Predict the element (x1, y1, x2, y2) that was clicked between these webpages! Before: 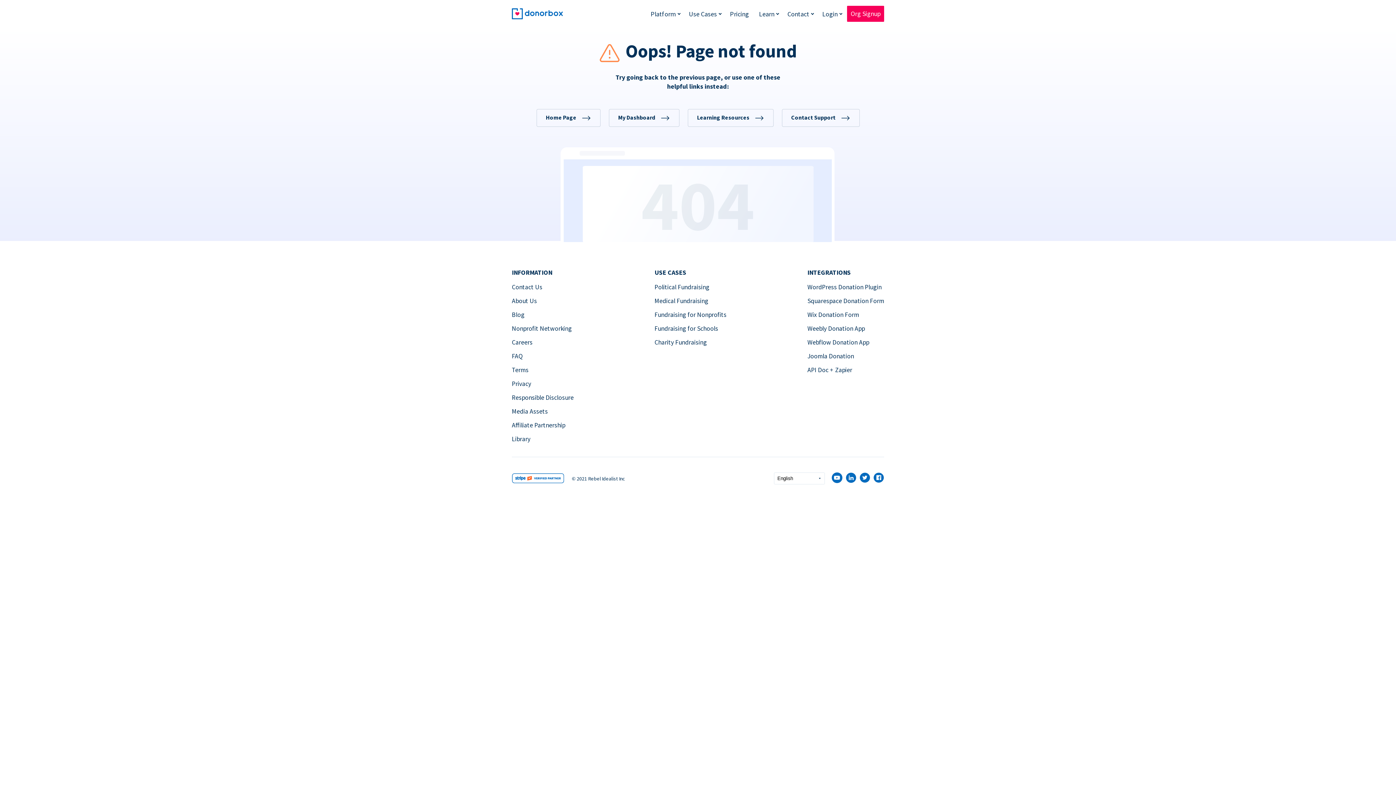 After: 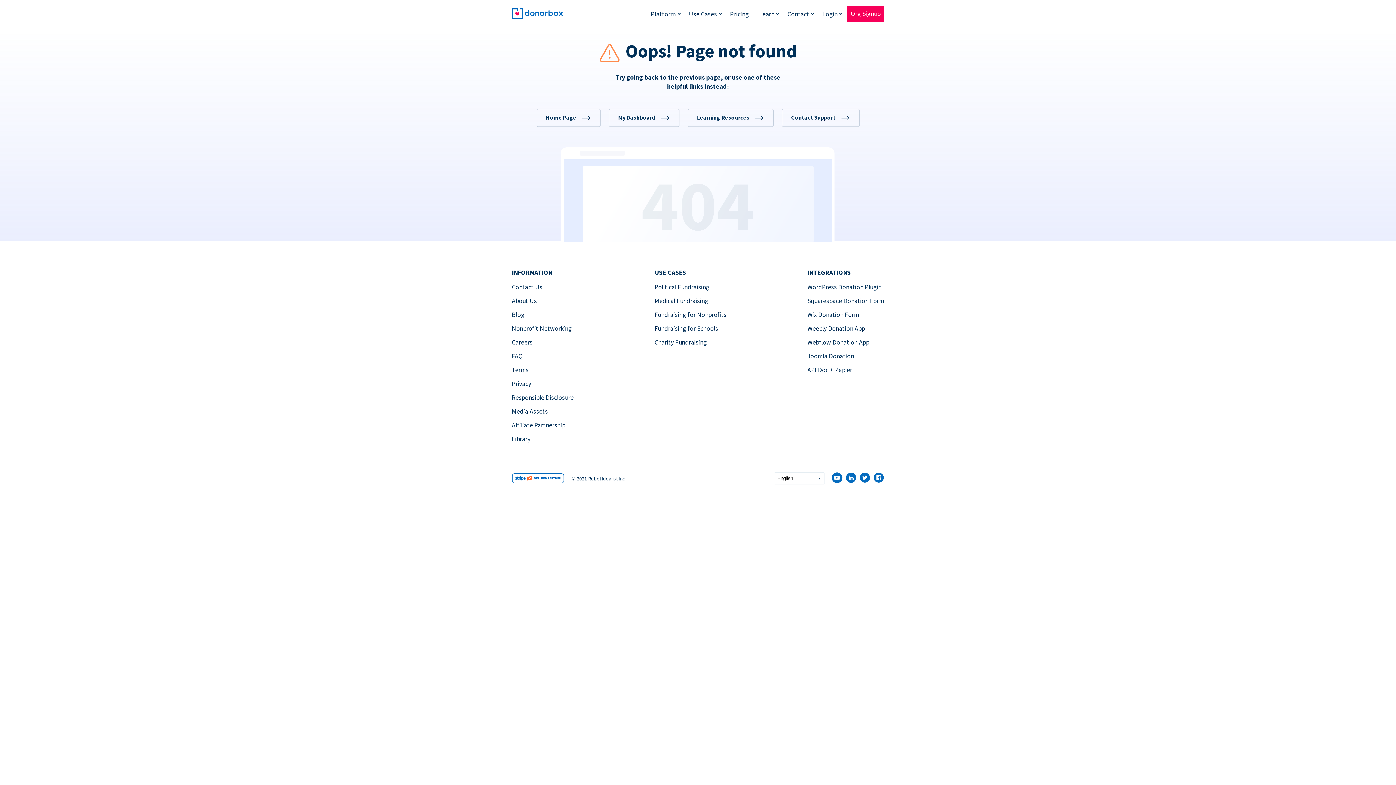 Action: label: API Doc + Zapier bbox: (807, 366, 852, 374)